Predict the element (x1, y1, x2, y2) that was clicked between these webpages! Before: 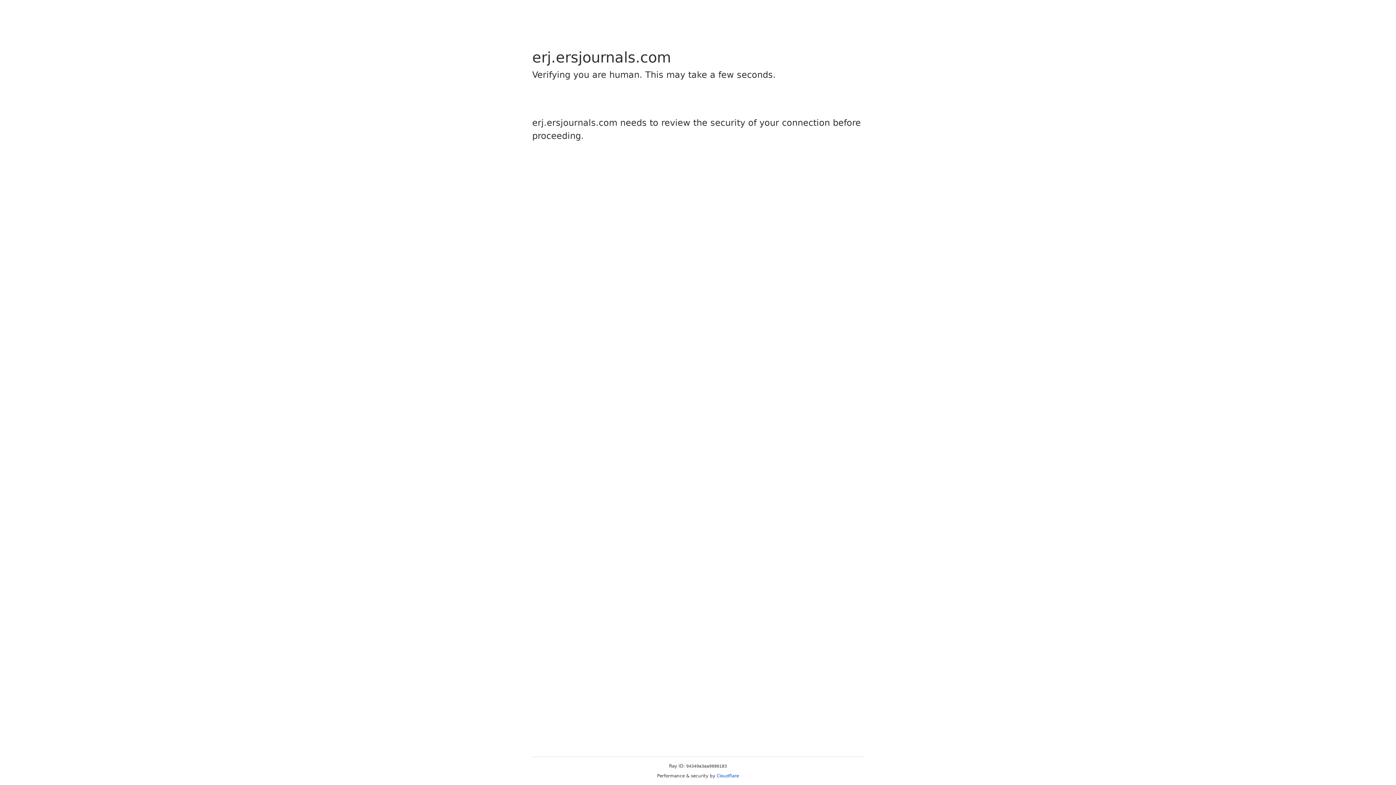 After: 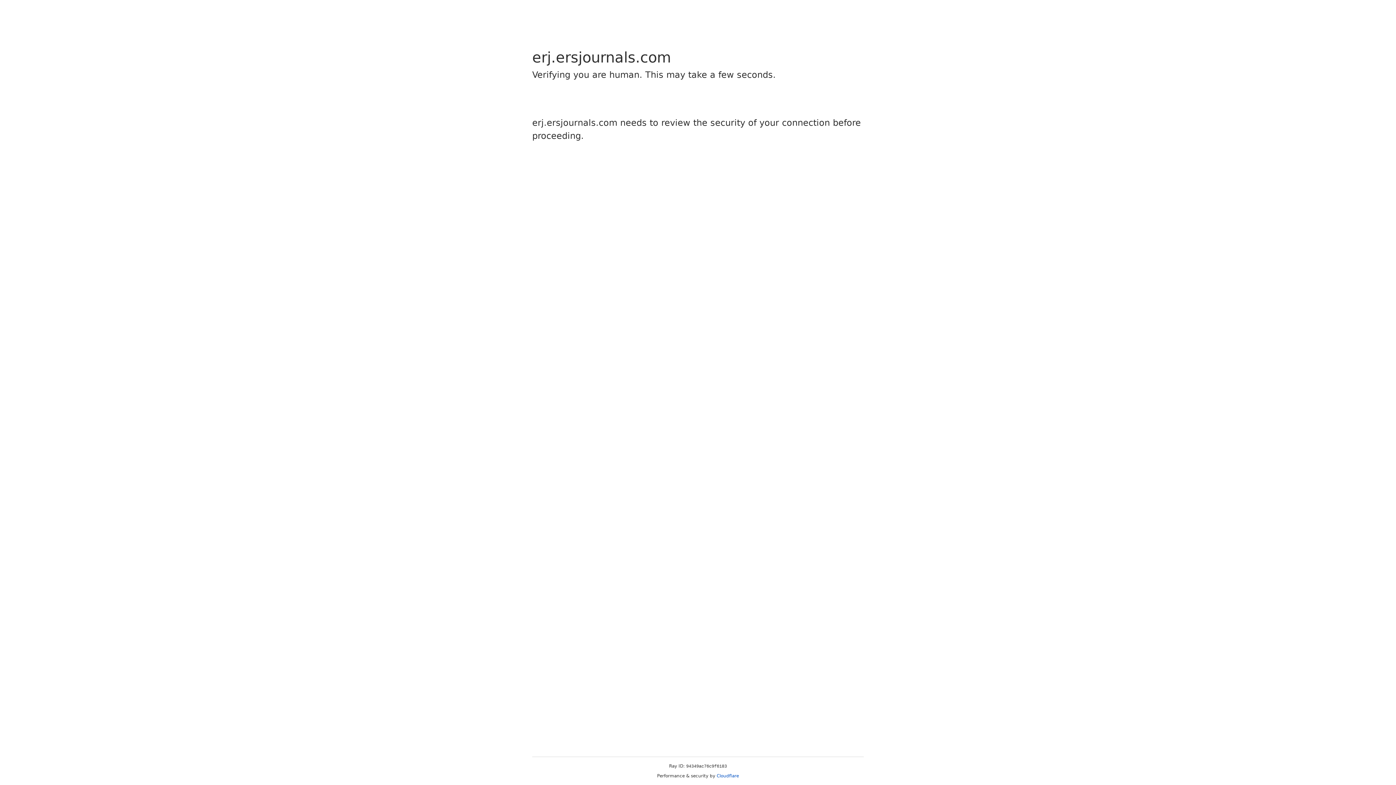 Action: bbox: (716, 773, 739, 778) label: Cloudflare